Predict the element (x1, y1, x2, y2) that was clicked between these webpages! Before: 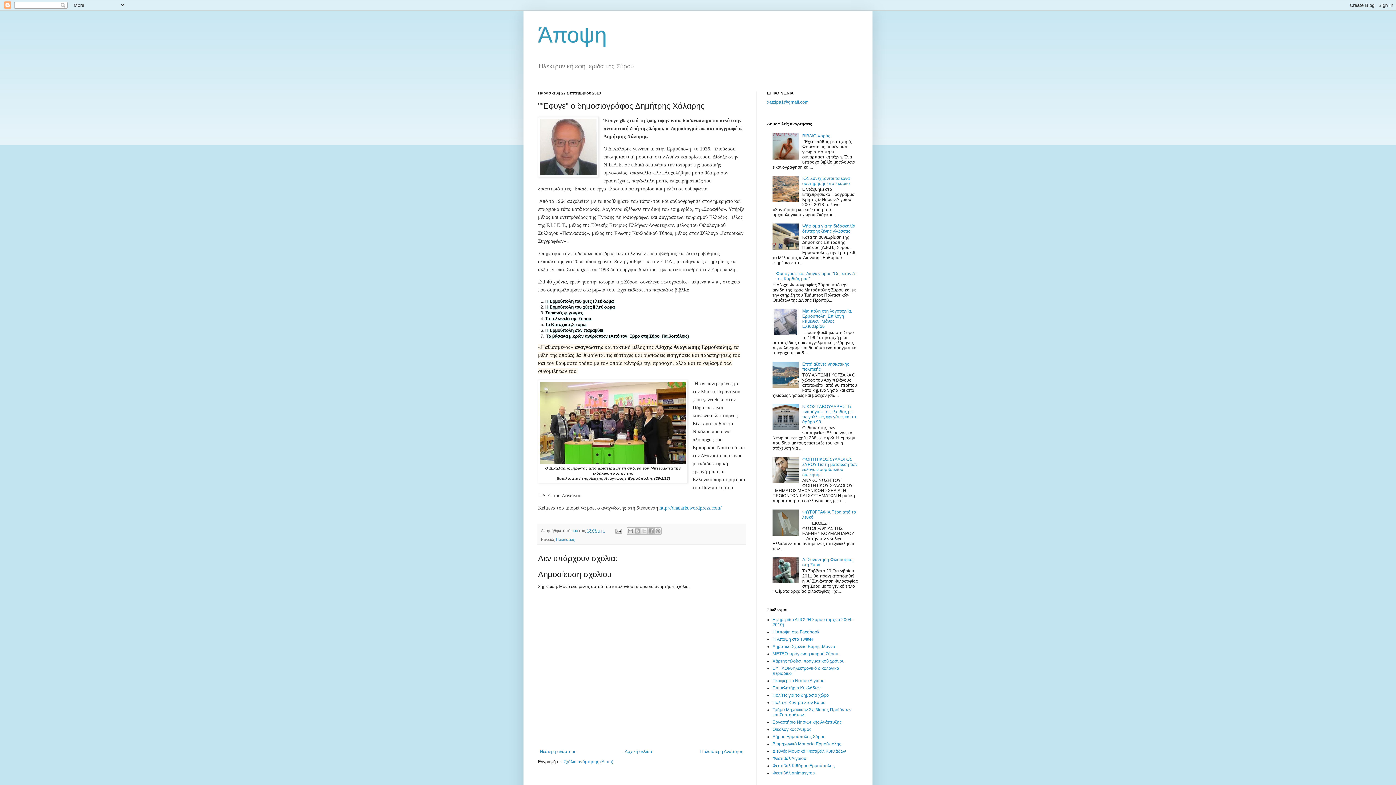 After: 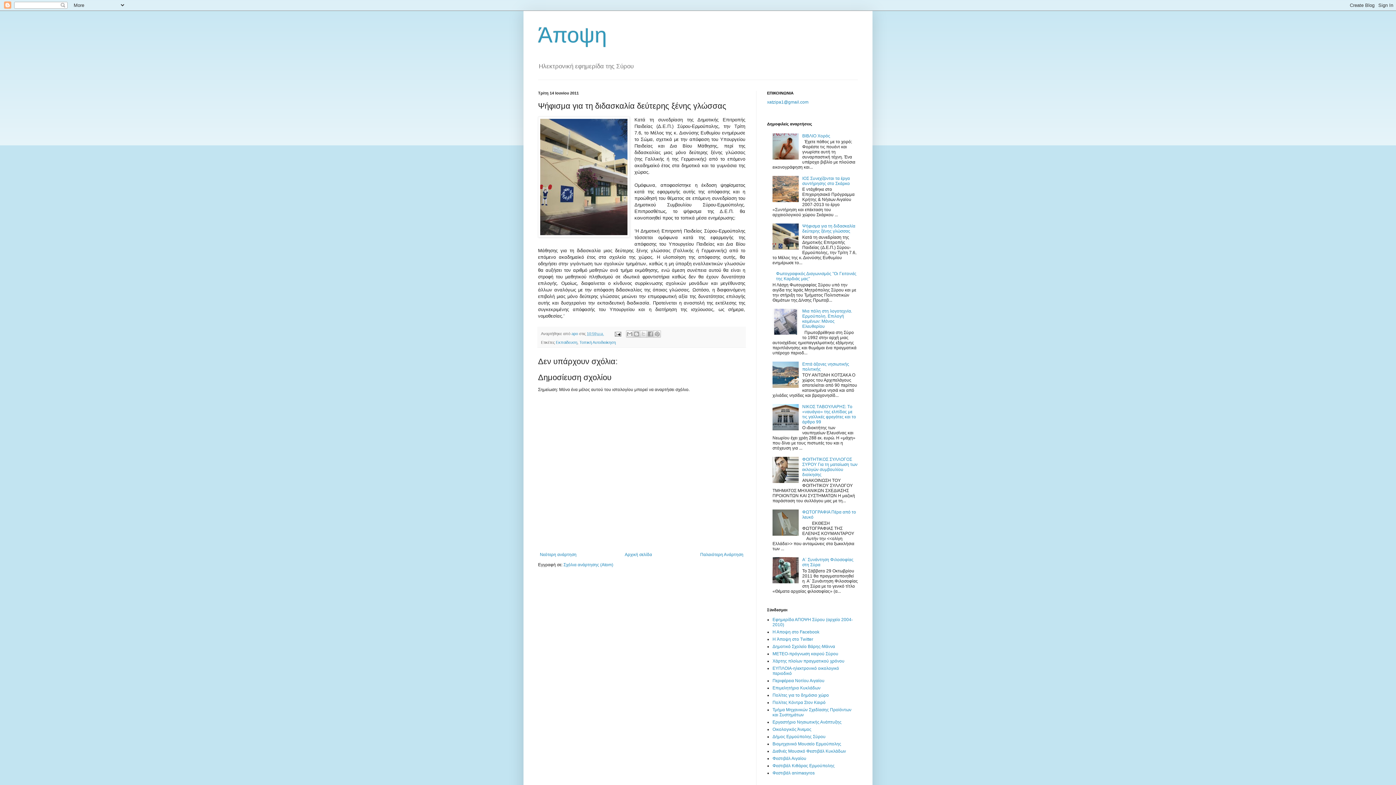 Action: label: Ψήφισμα για τη διδασκαλία δεύτερης ξένης γλώσσας bbox: (802, 223, 855, 233)